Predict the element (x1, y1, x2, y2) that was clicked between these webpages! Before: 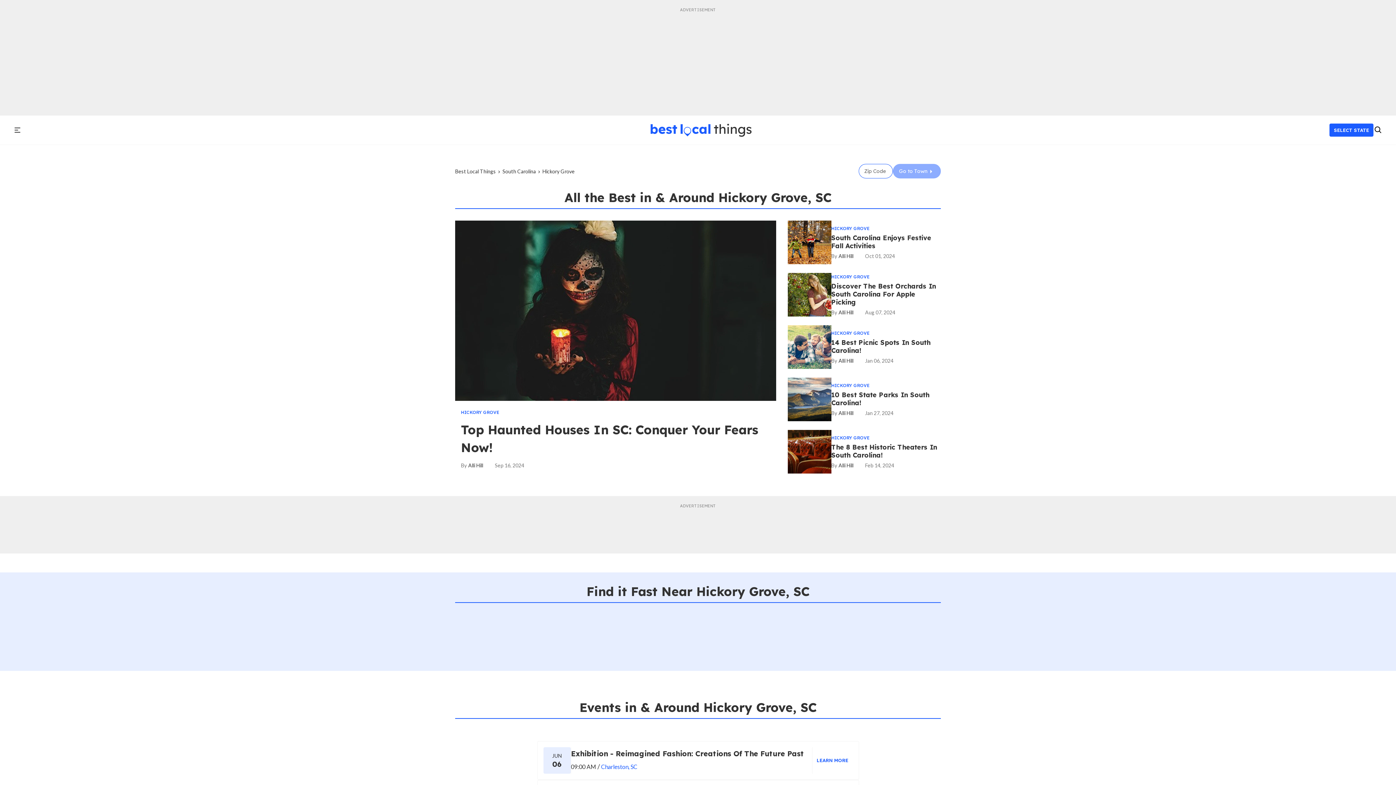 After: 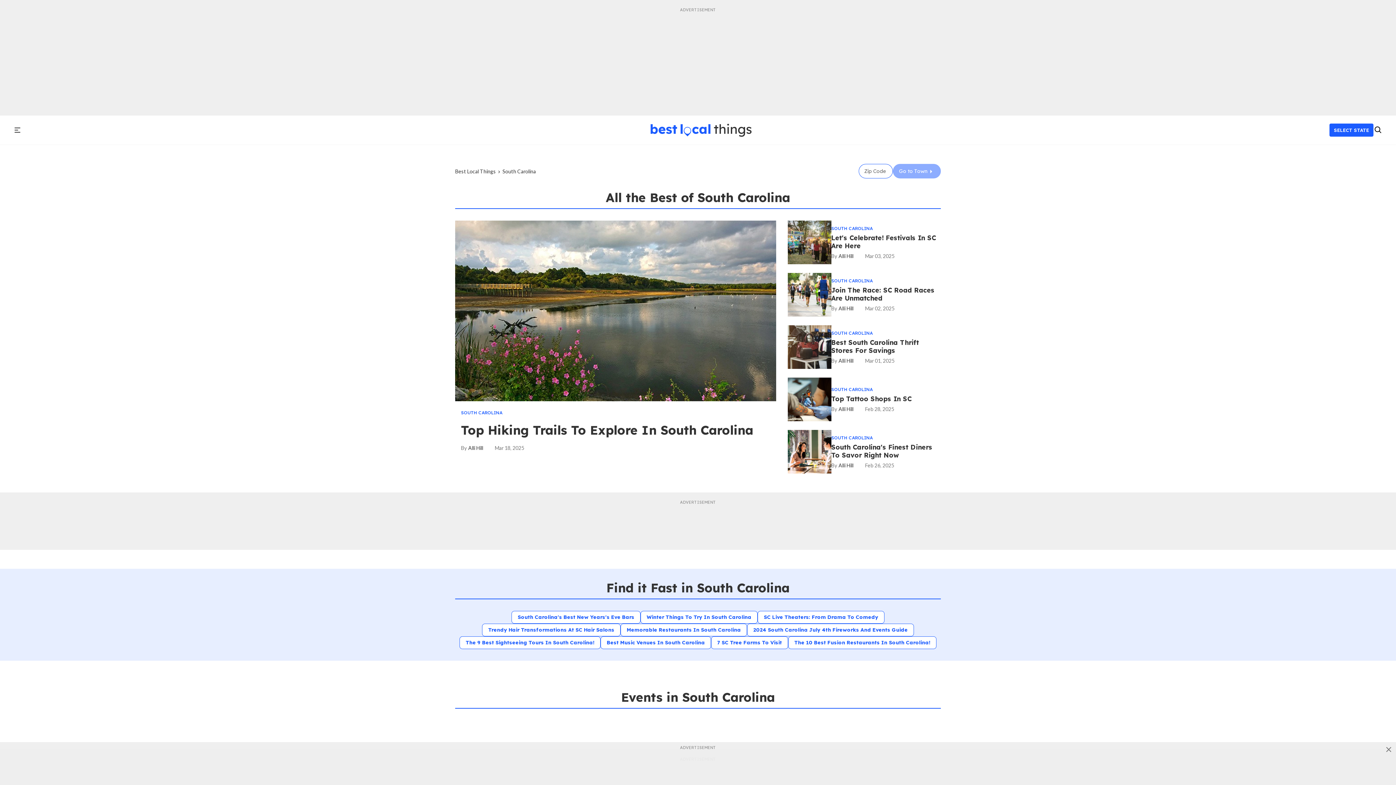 Action: label: South Carolina bbox: (502, 168, 536, 174)